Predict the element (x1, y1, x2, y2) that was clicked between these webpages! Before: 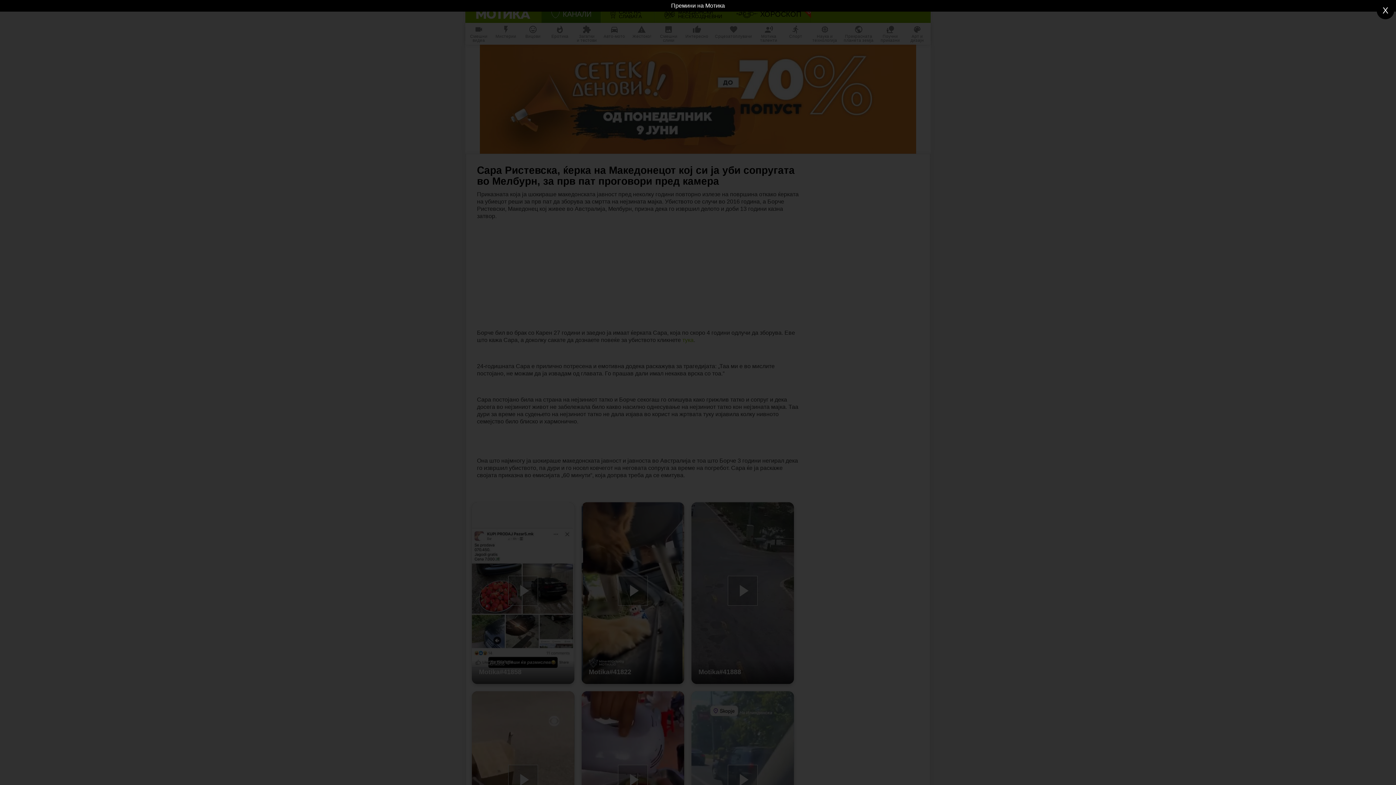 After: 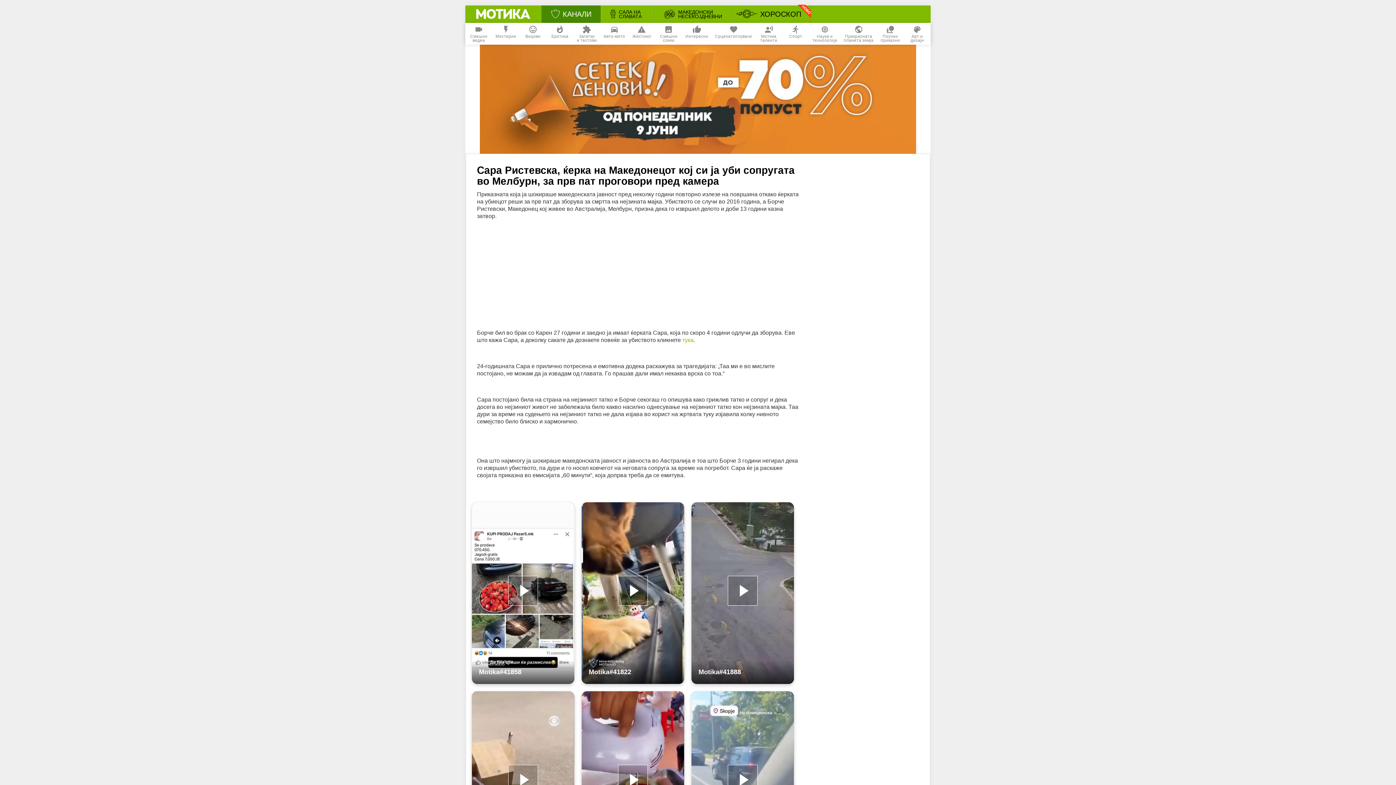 Action: bbox: (1377, 1, 1394, 19) label: X